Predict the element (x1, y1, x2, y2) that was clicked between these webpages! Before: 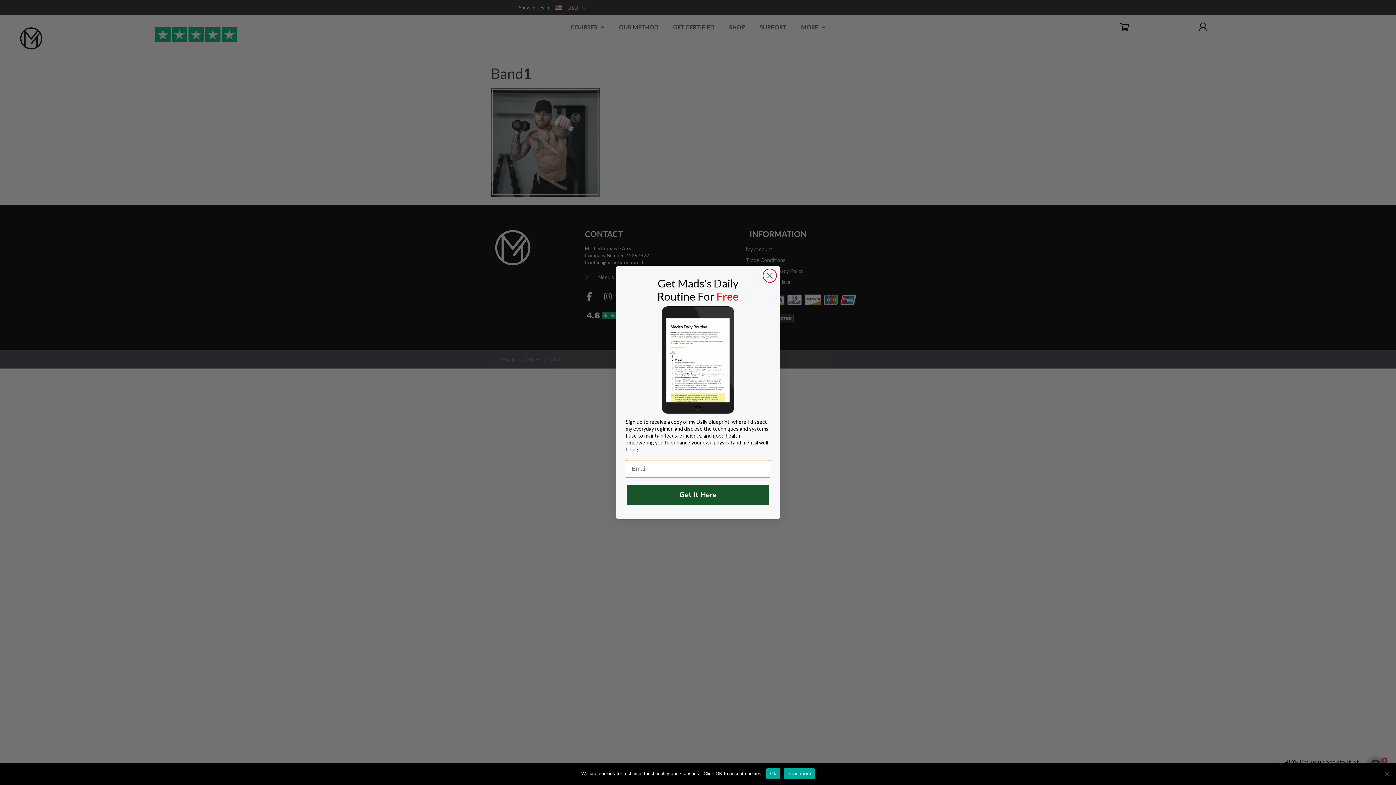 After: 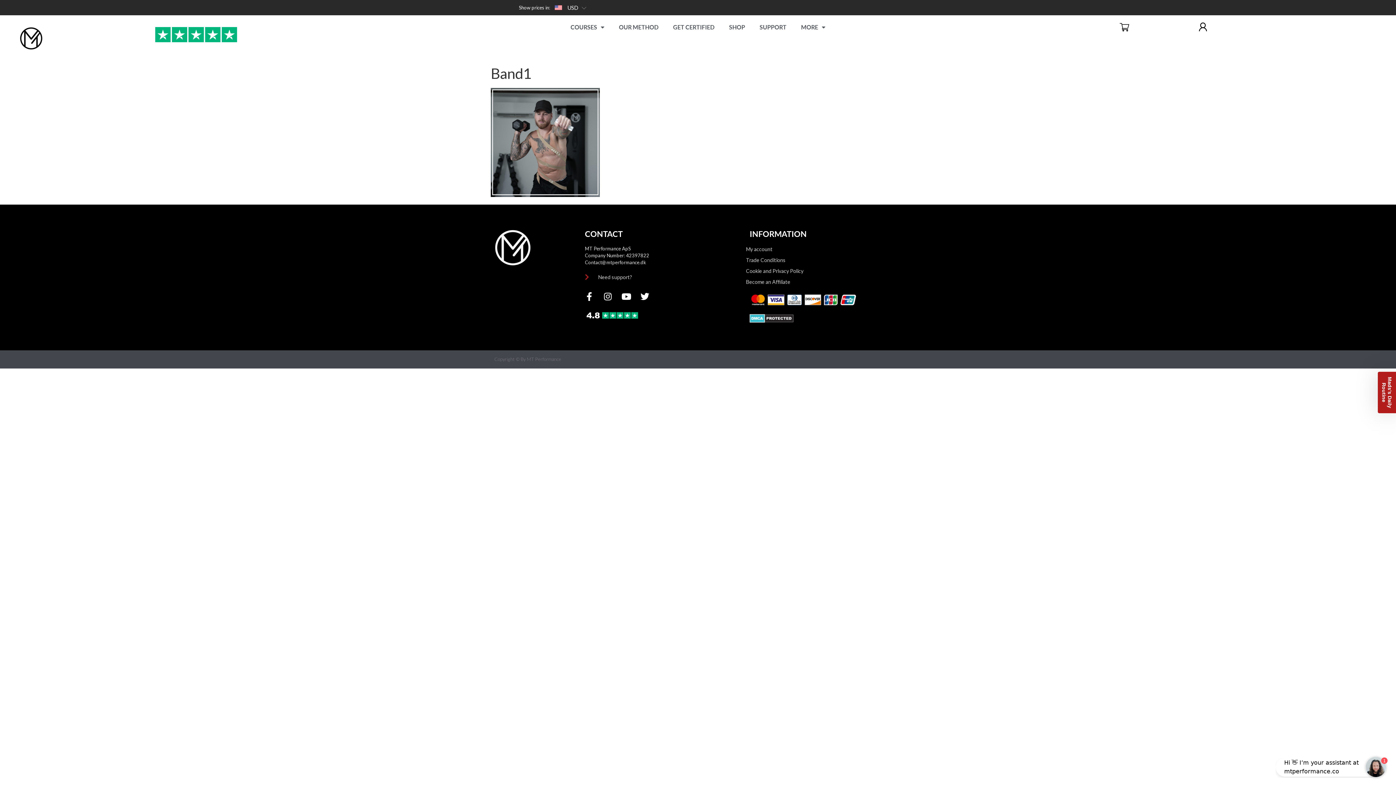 Action: bbox: (766, 768, 780, 779) label: Ok